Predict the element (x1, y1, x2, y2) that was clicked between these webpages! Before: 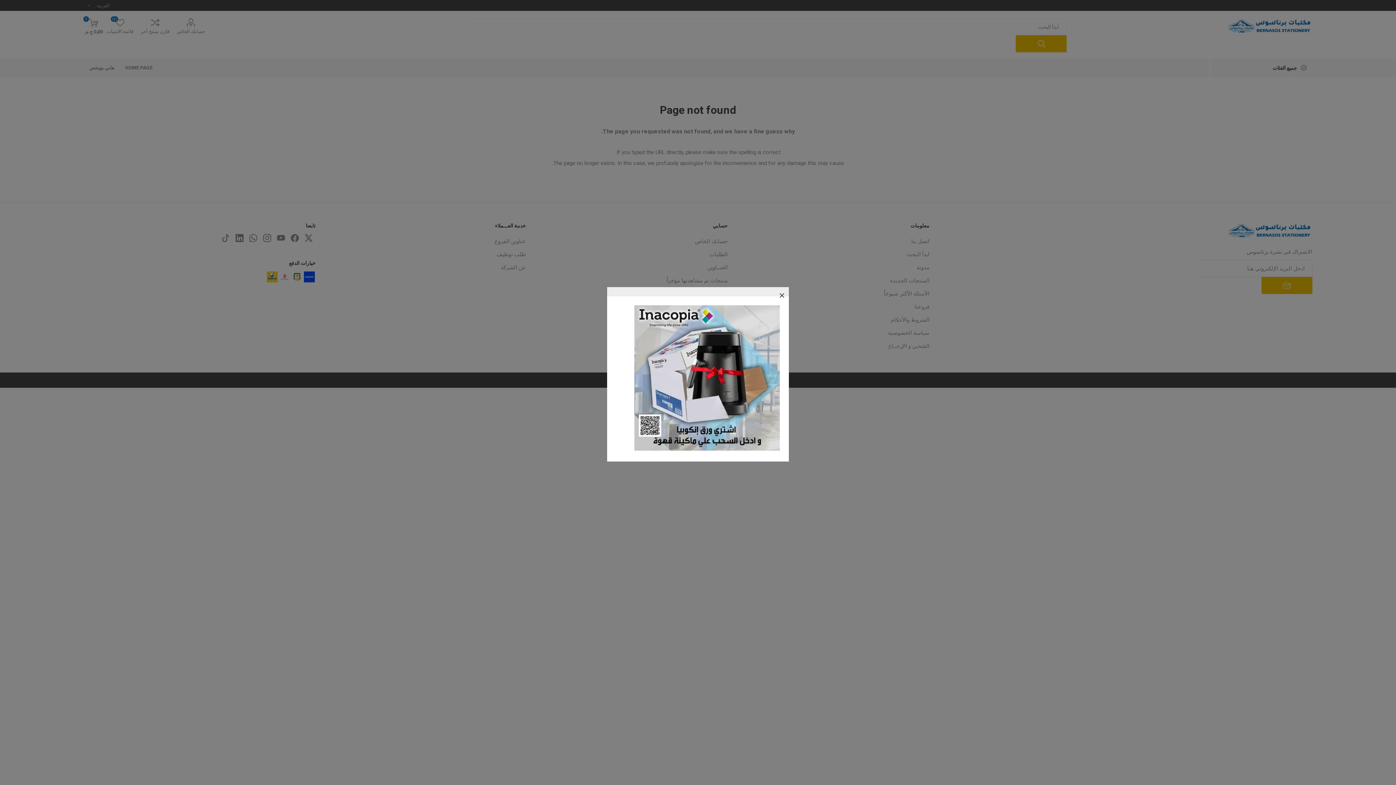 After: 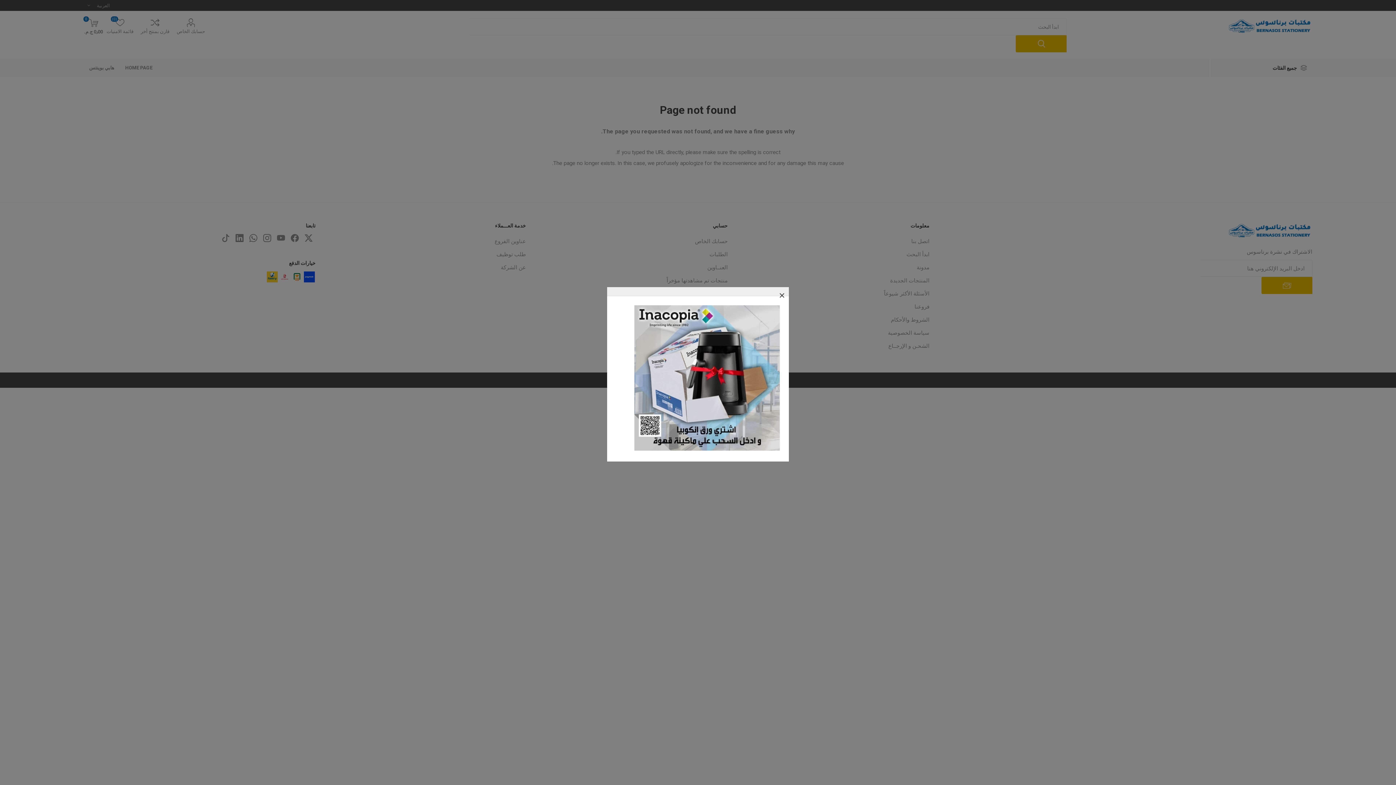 Action: bbox: (634, 446, 780, 452)